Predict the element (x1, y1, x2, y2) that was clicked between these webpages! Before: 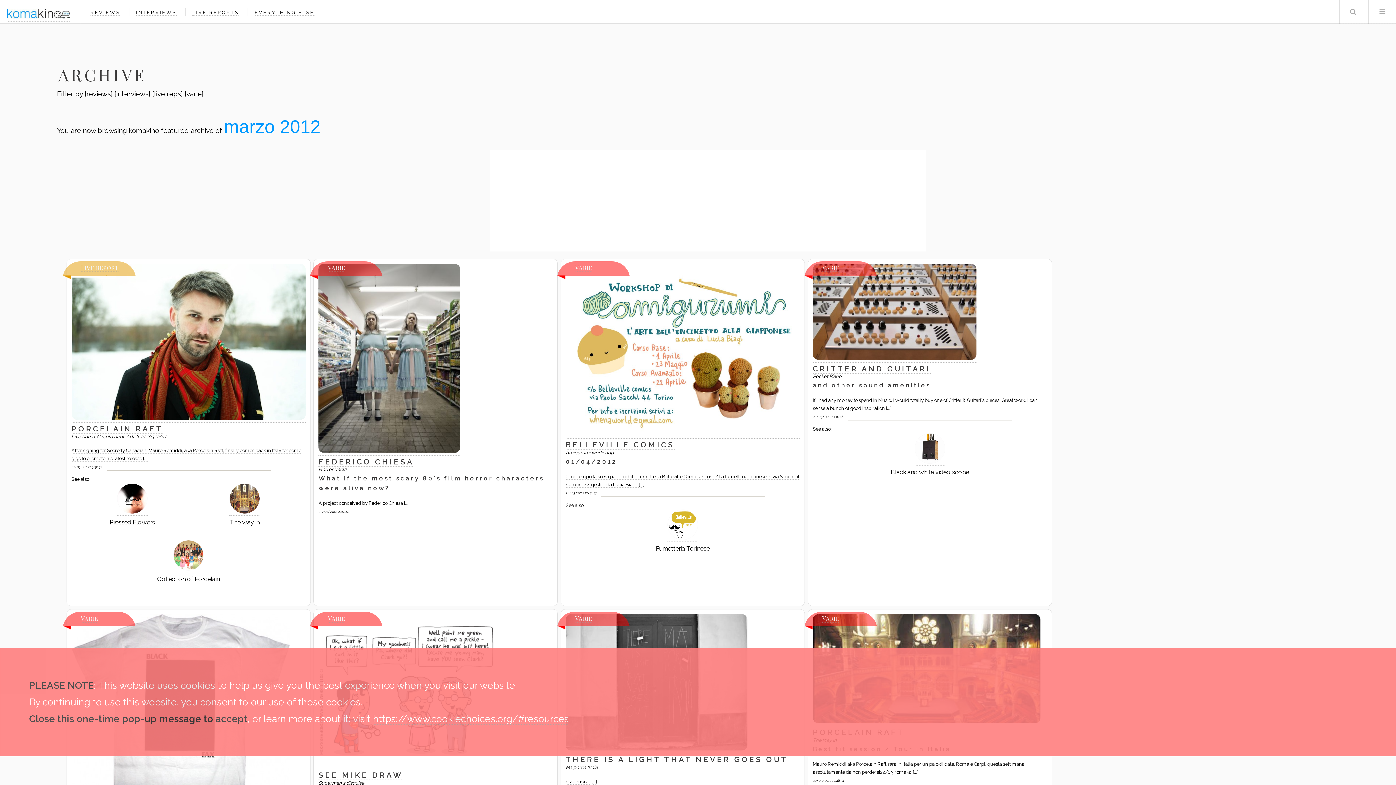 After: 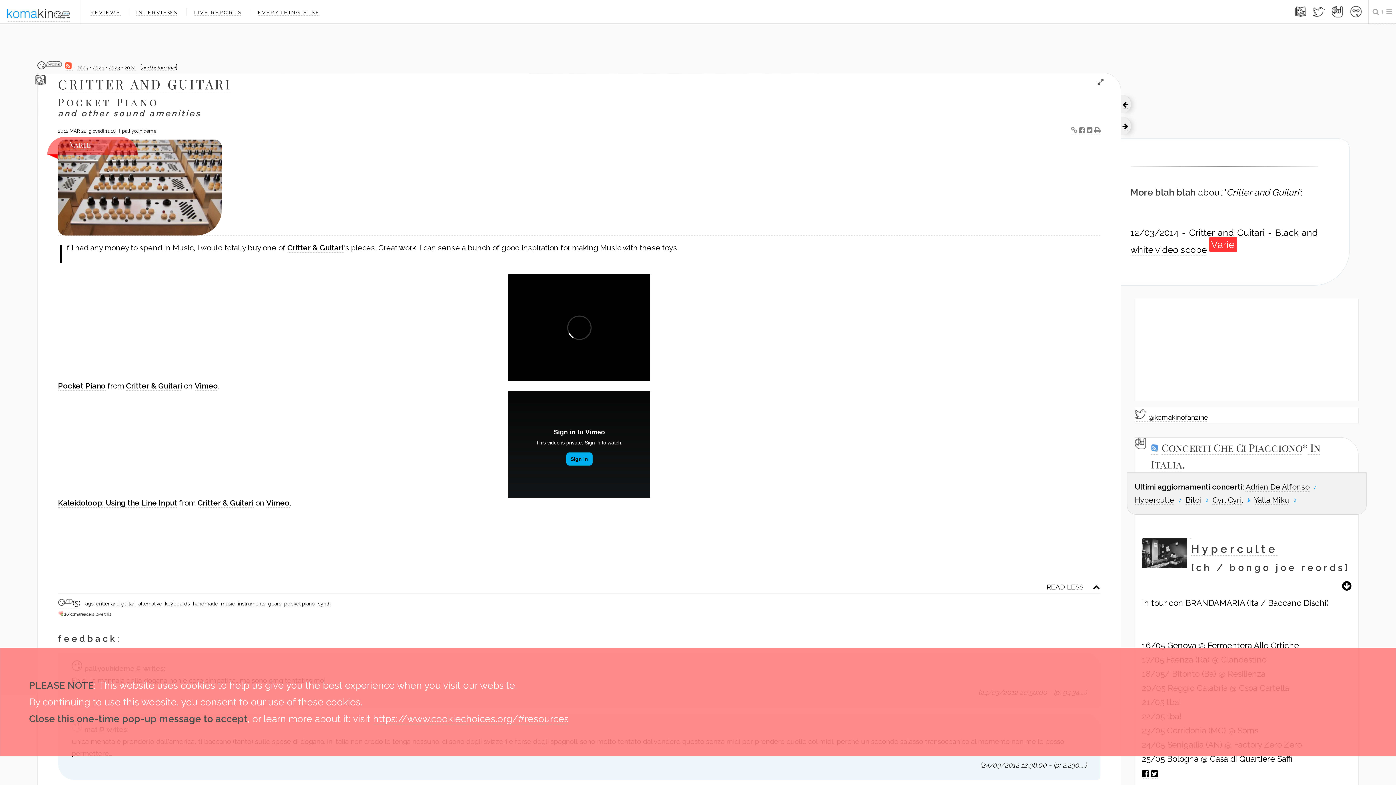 Action: label: CRITTER AND GUITARI bbox: (813, 364, 930, 373)